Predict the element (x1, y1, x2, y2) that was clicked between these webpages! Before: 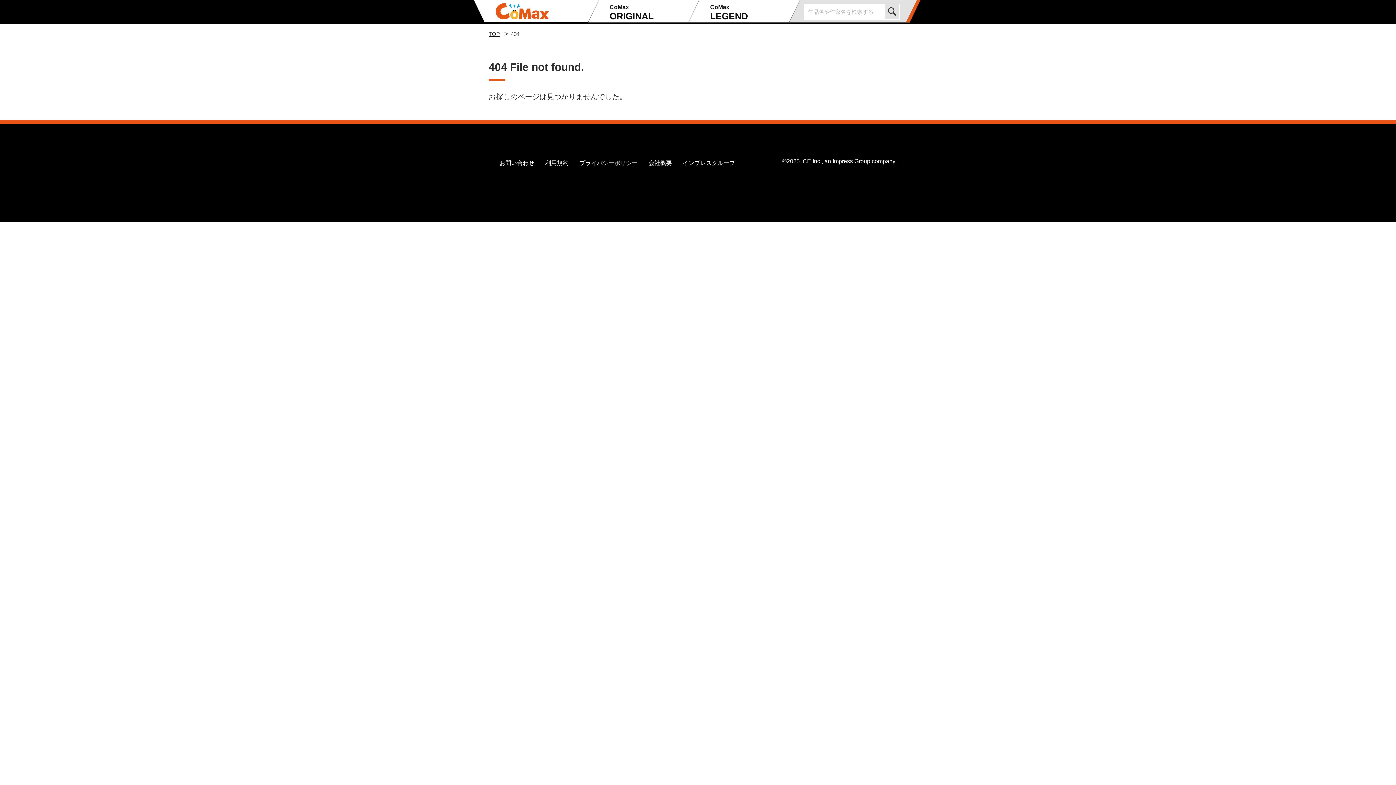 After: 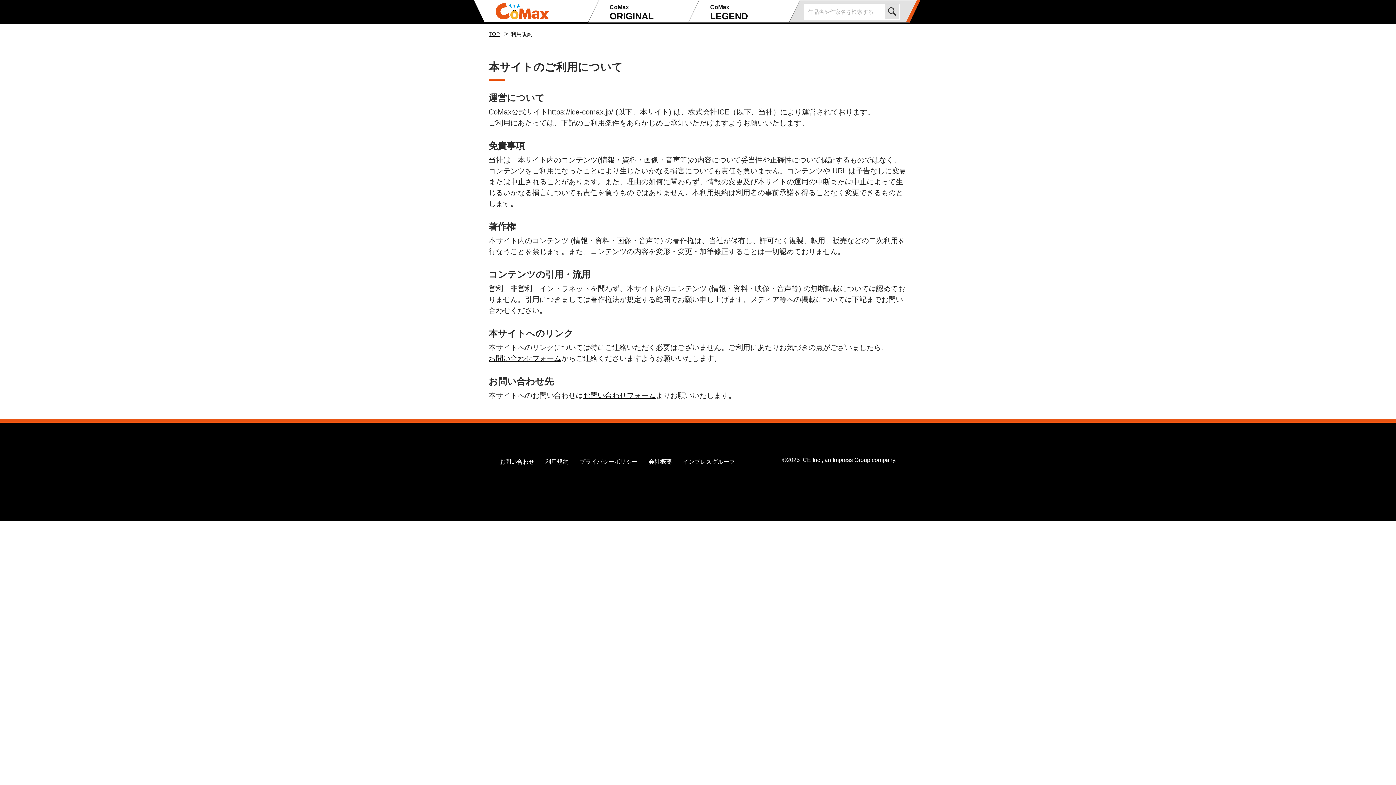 Action: label: 利用規約 bbox: (545, 160, 568, 166)